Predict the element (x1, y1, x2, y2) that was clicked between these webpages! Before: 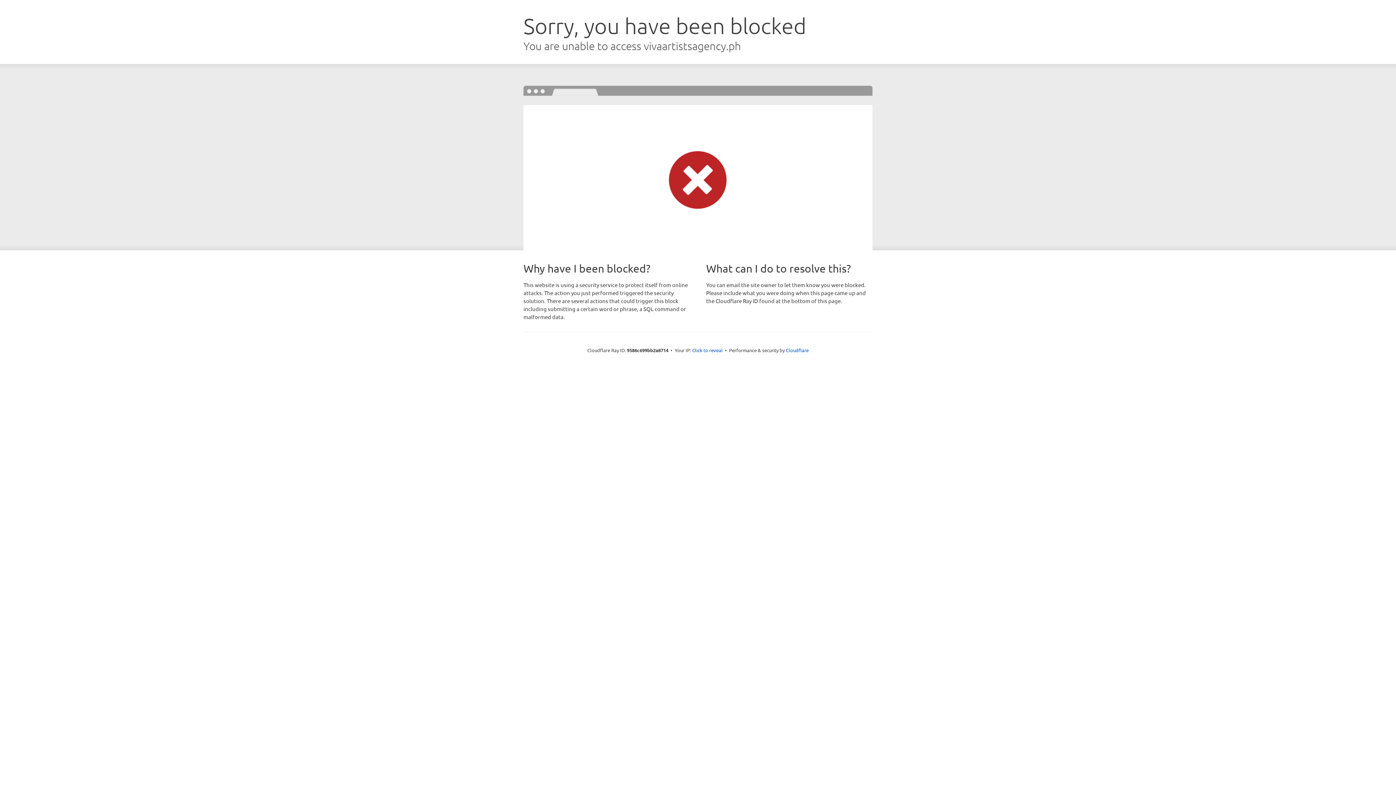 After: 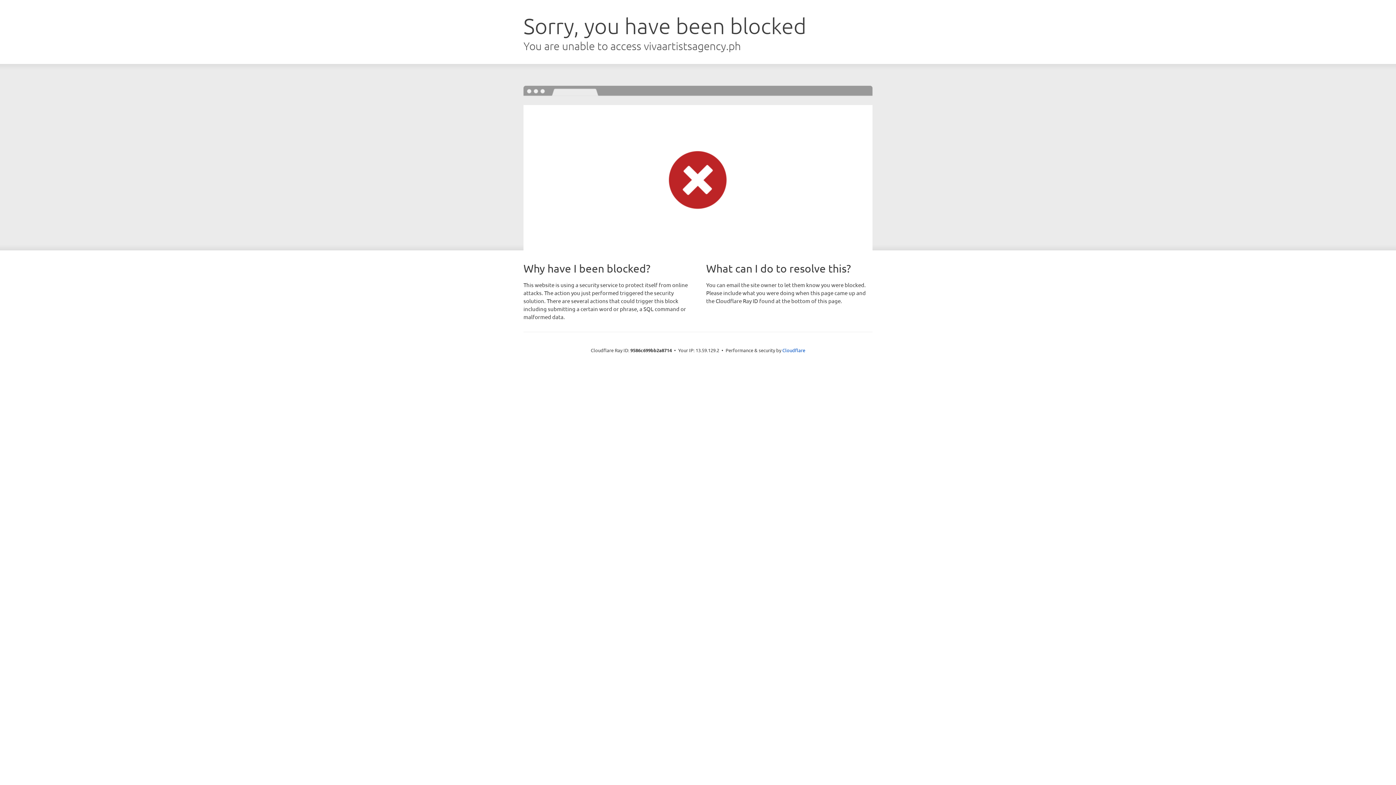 Action: label: Click to reveal bbox: (692, 346, 722, 353)